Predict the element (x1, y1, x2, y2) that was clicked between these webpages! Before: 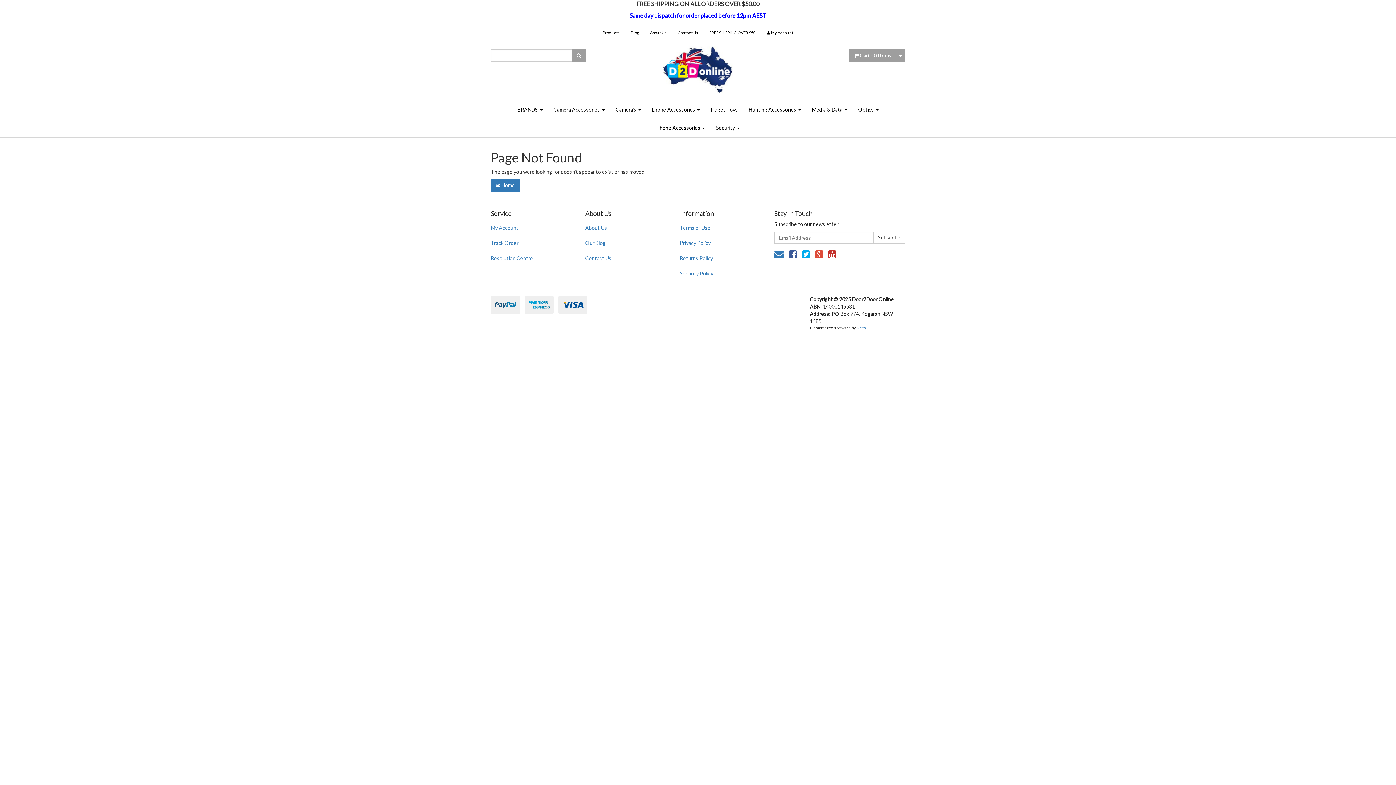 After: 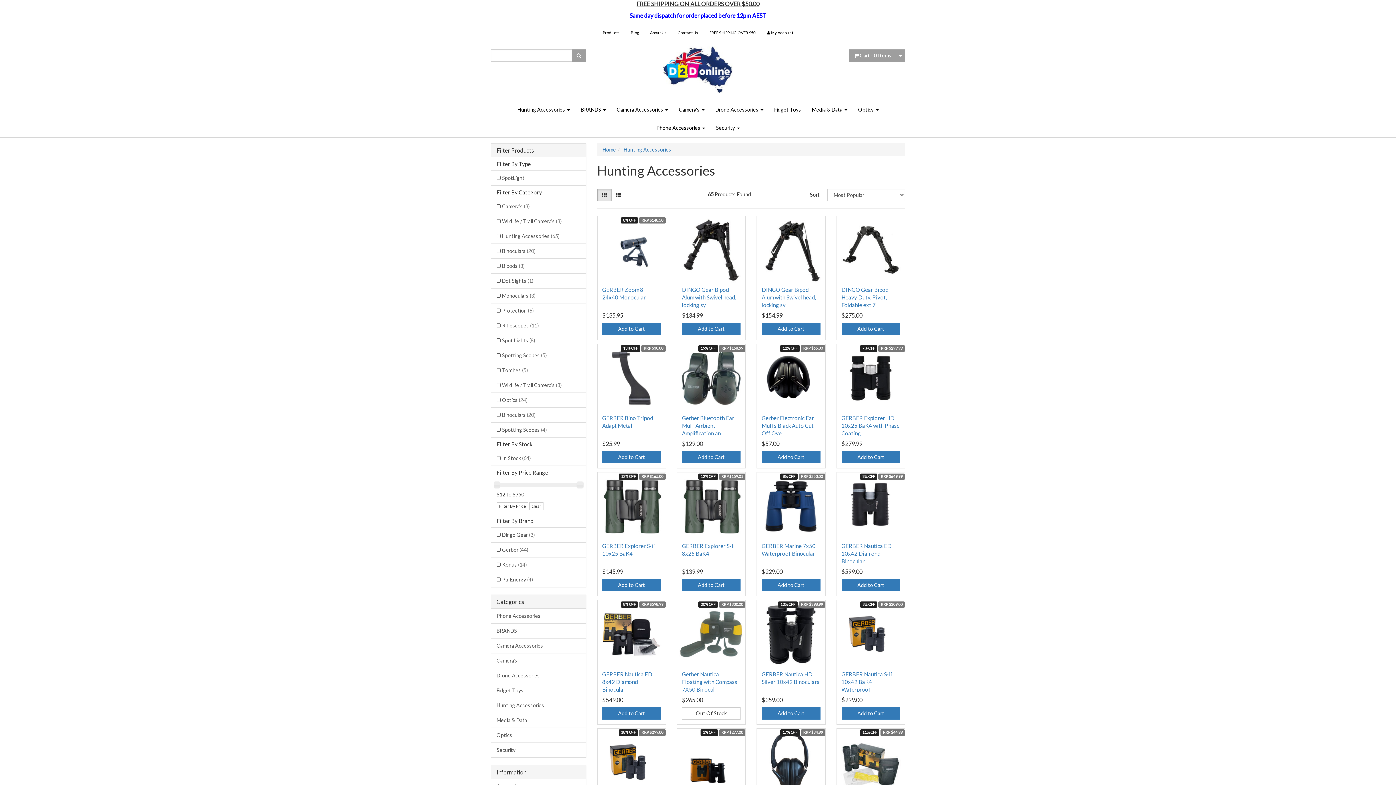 Action: bbox: (743, 100, 806, 118) label: Hunting Accessories 